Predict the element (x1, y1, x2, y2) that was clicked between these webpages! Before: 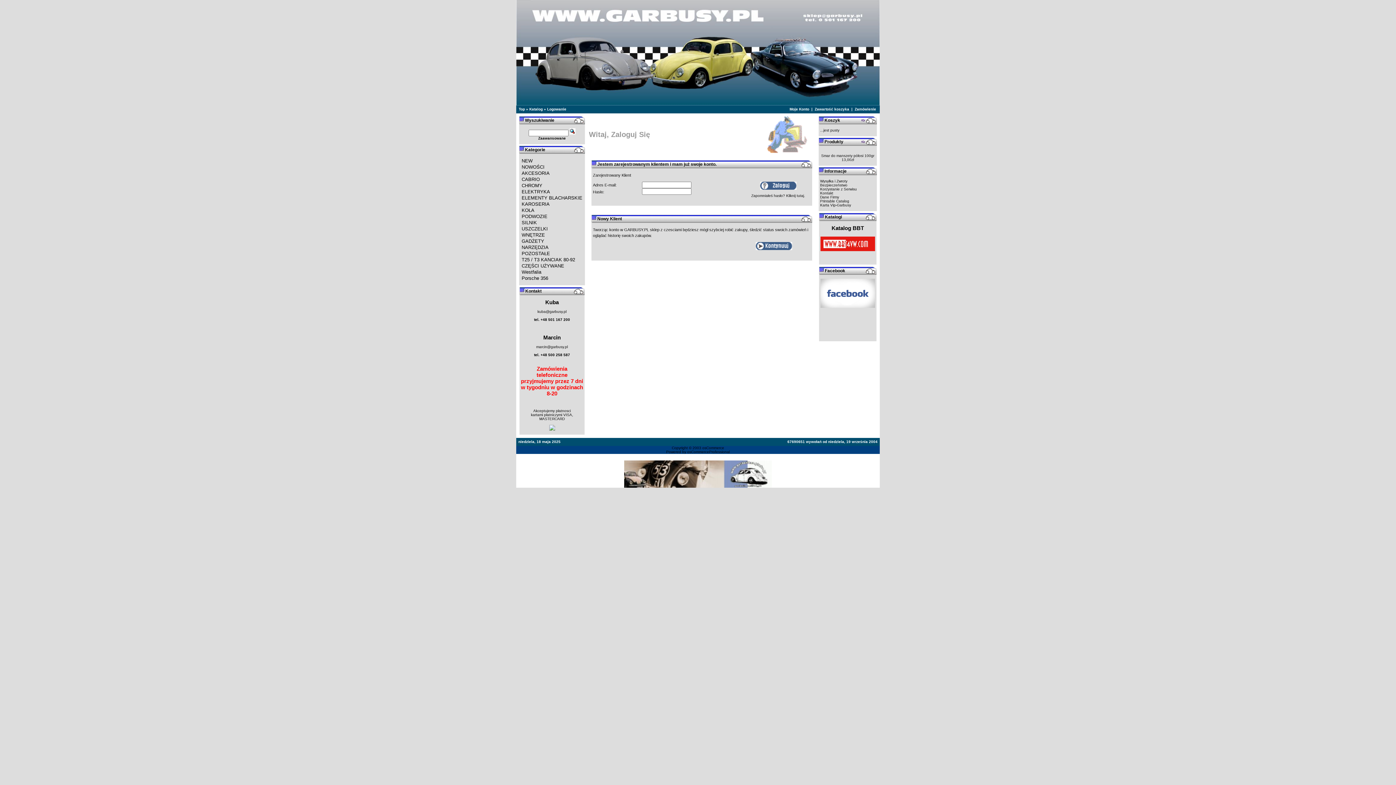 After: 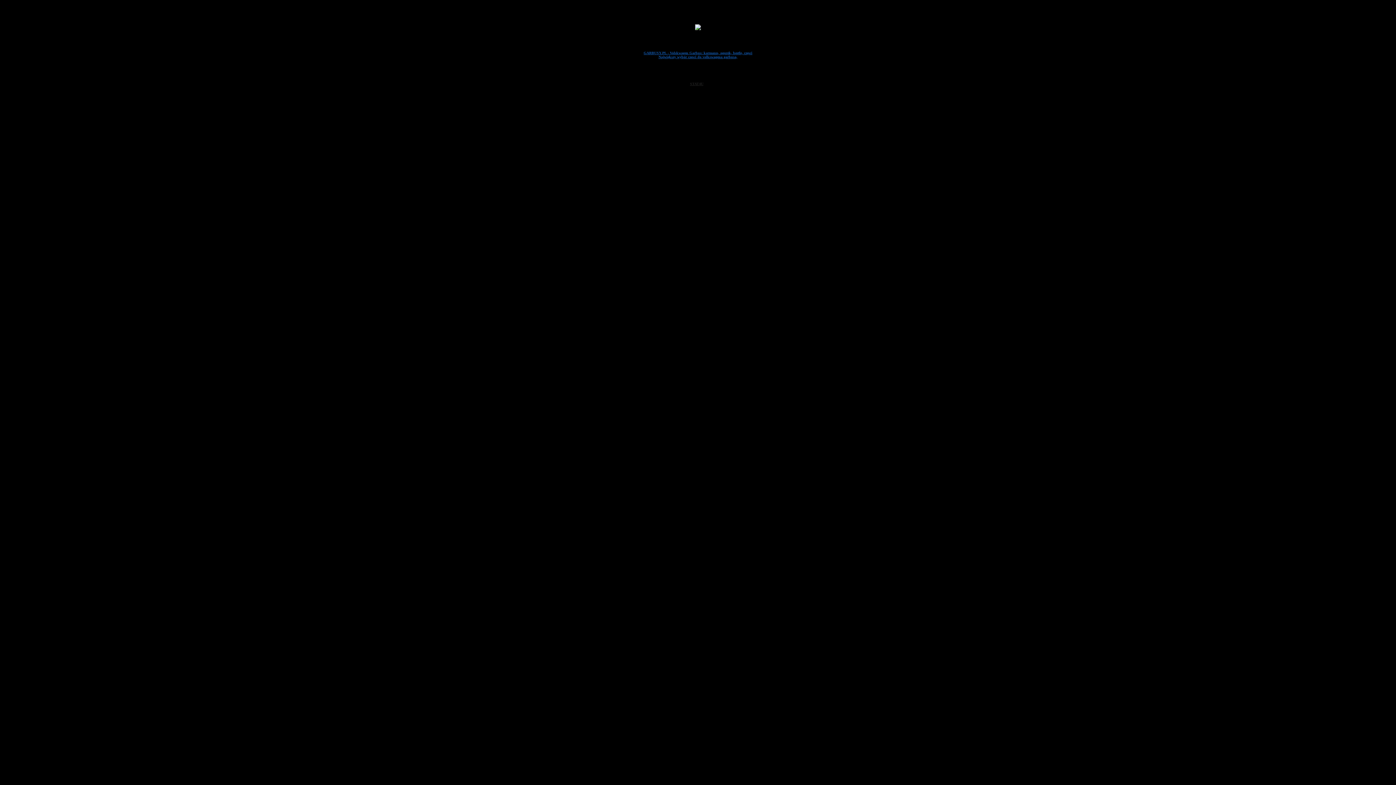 Action: bbox: (518, 107, 525, 111) label: Top